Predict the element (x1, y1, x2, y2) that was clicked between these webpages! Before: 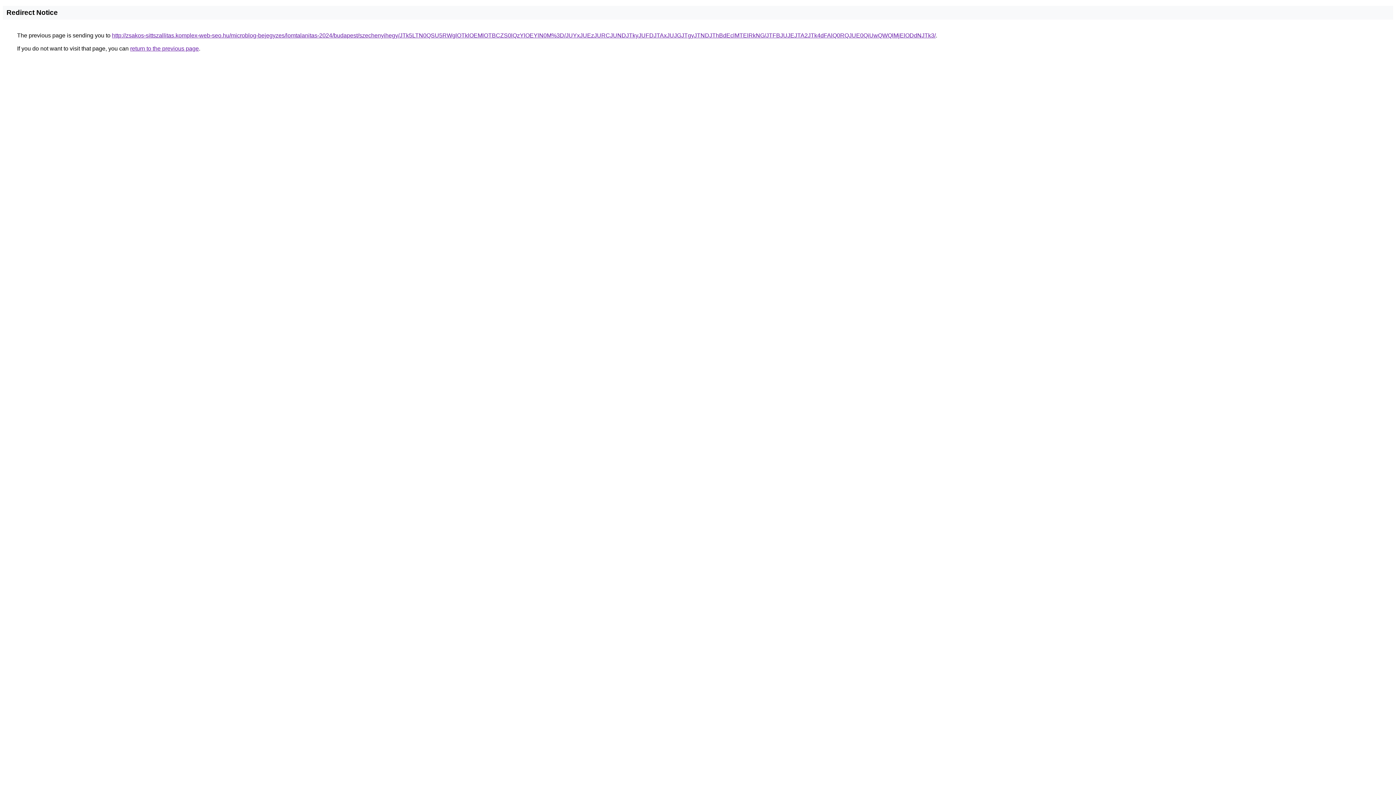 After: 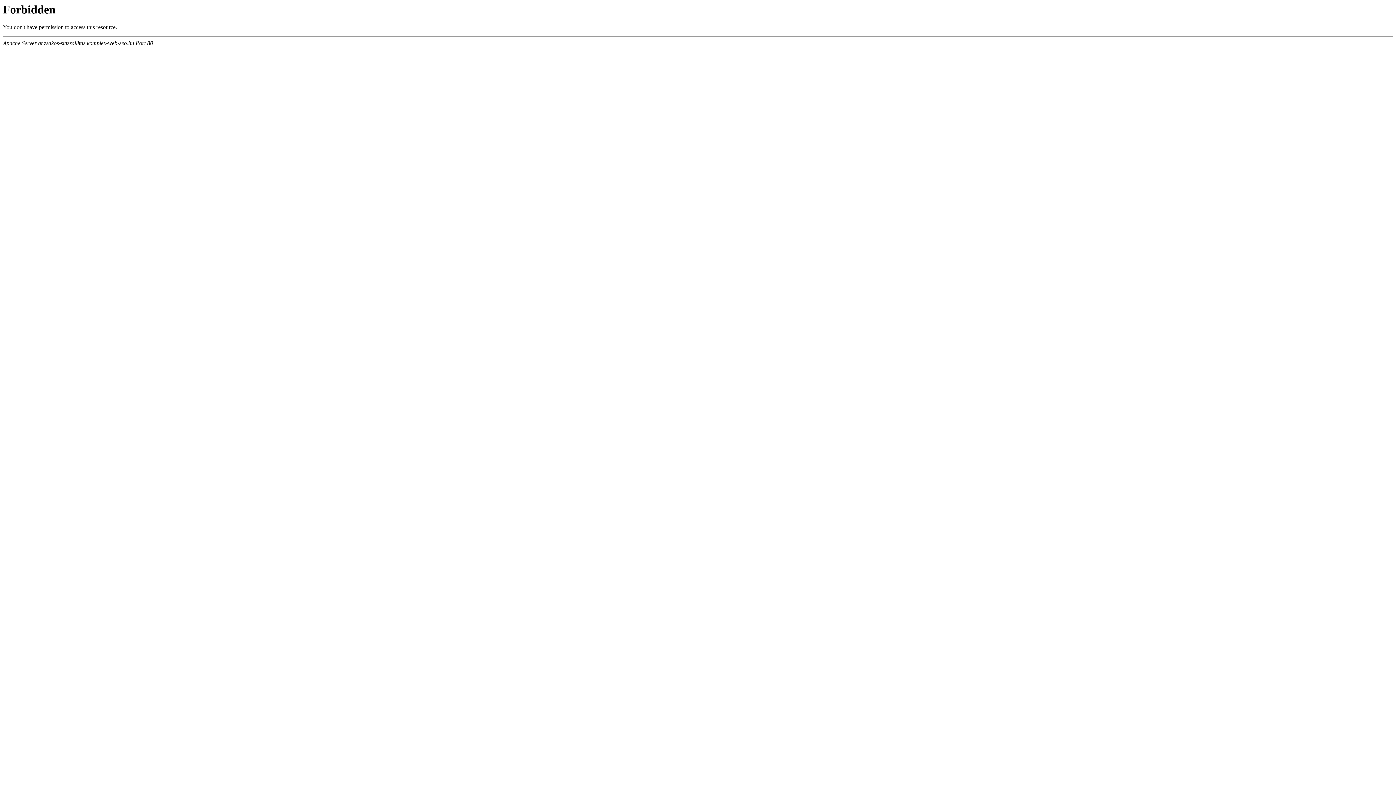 Action: bbox: (112, 32, 936, 38) label: http://zsakos-sittszallitas.komplex-web-seo.hu/microblog-bejegyzes/lomtalanitas-2024/budapest/szechenyihegy/JTk5LTN0QSU5RWglOTklOEMlOTBCZS0lQzYlOEYlN0M%3D/JUYxJUEzJURCJUNDJTkyJUFDJTAxJUJGJTgyJTNDJThBdEclMTElRkNG/JTFBJUJEJTA2JTk4dFAlQ0RQJUE0QiUwQWQlMjElODdNJTk3/